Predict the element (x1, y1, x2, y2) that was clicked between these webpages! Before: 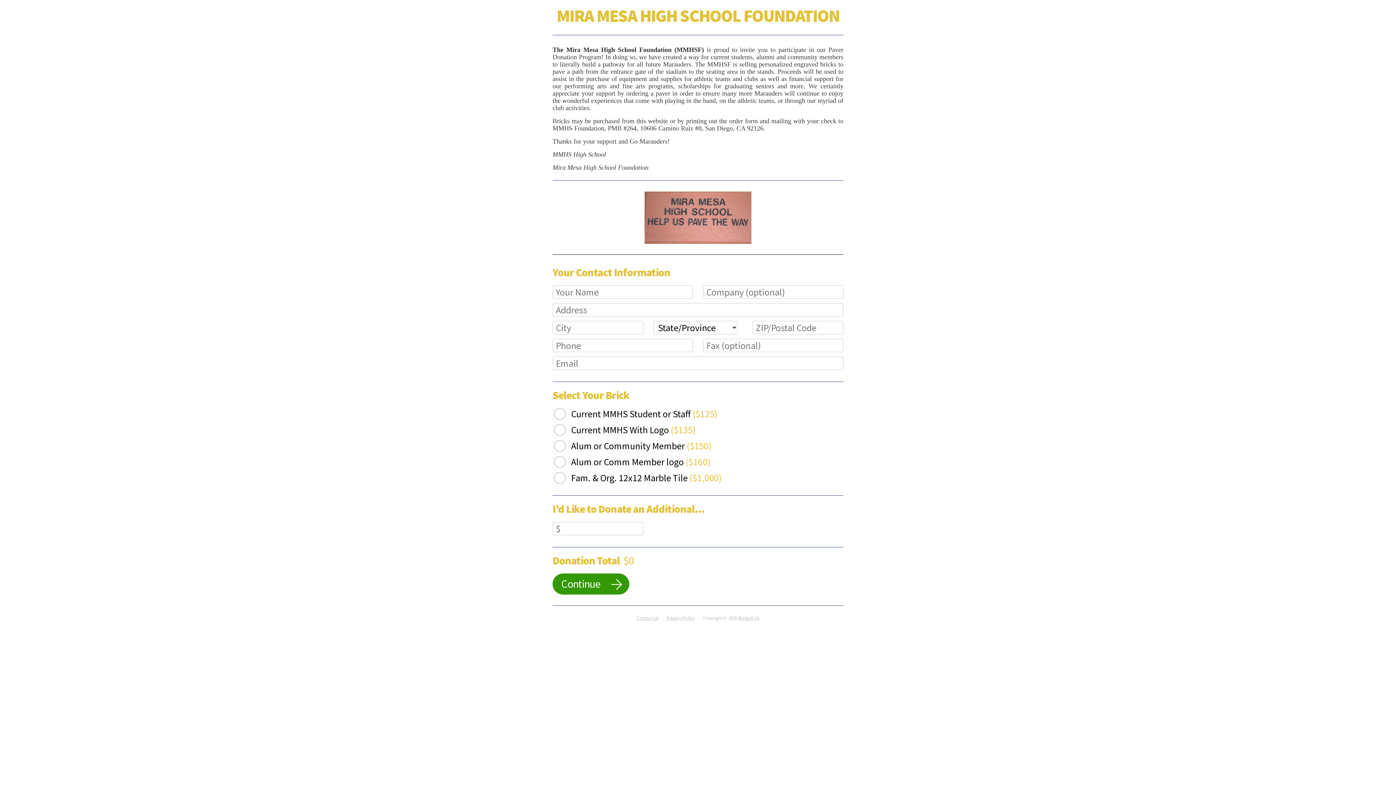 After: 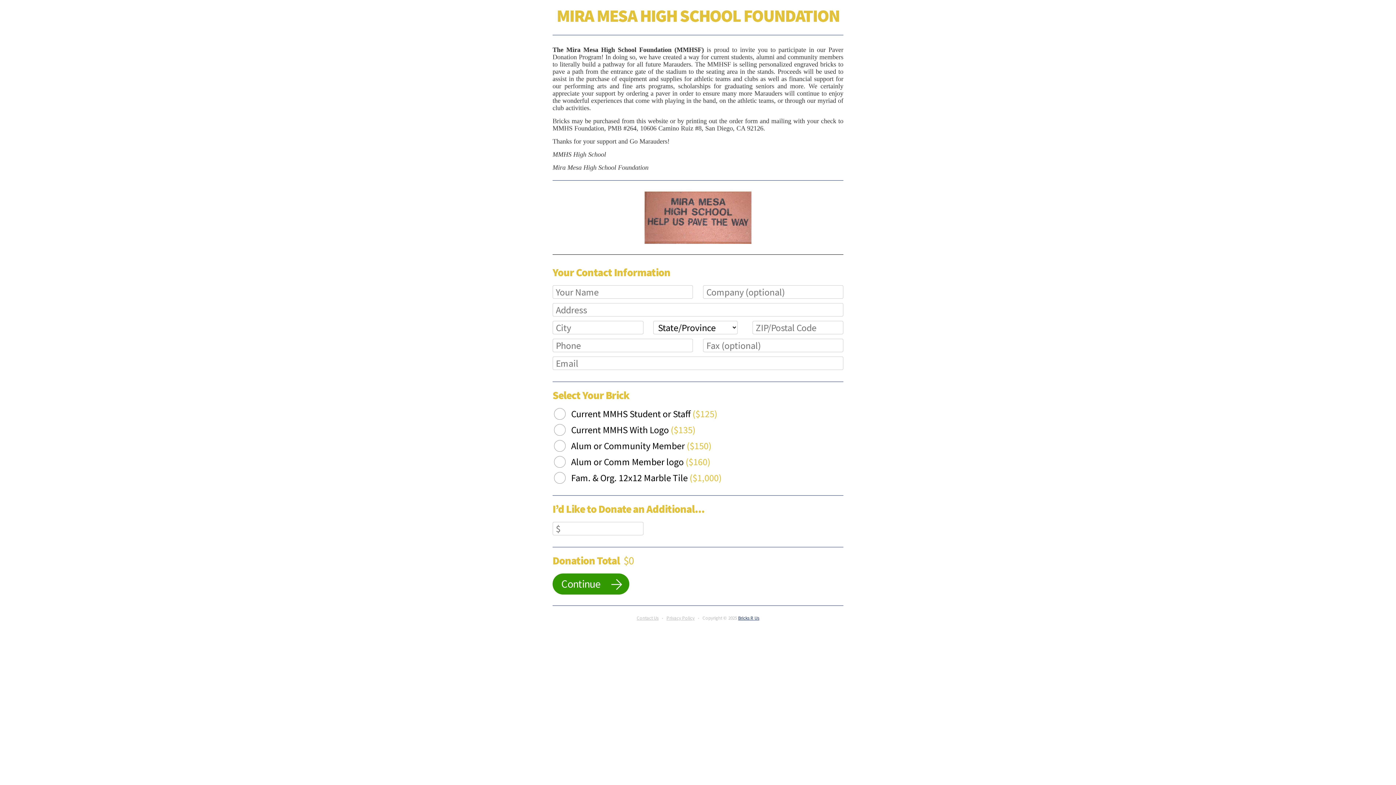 Action: bbox: (738, 615, 759, 621) label: Bricks R Us